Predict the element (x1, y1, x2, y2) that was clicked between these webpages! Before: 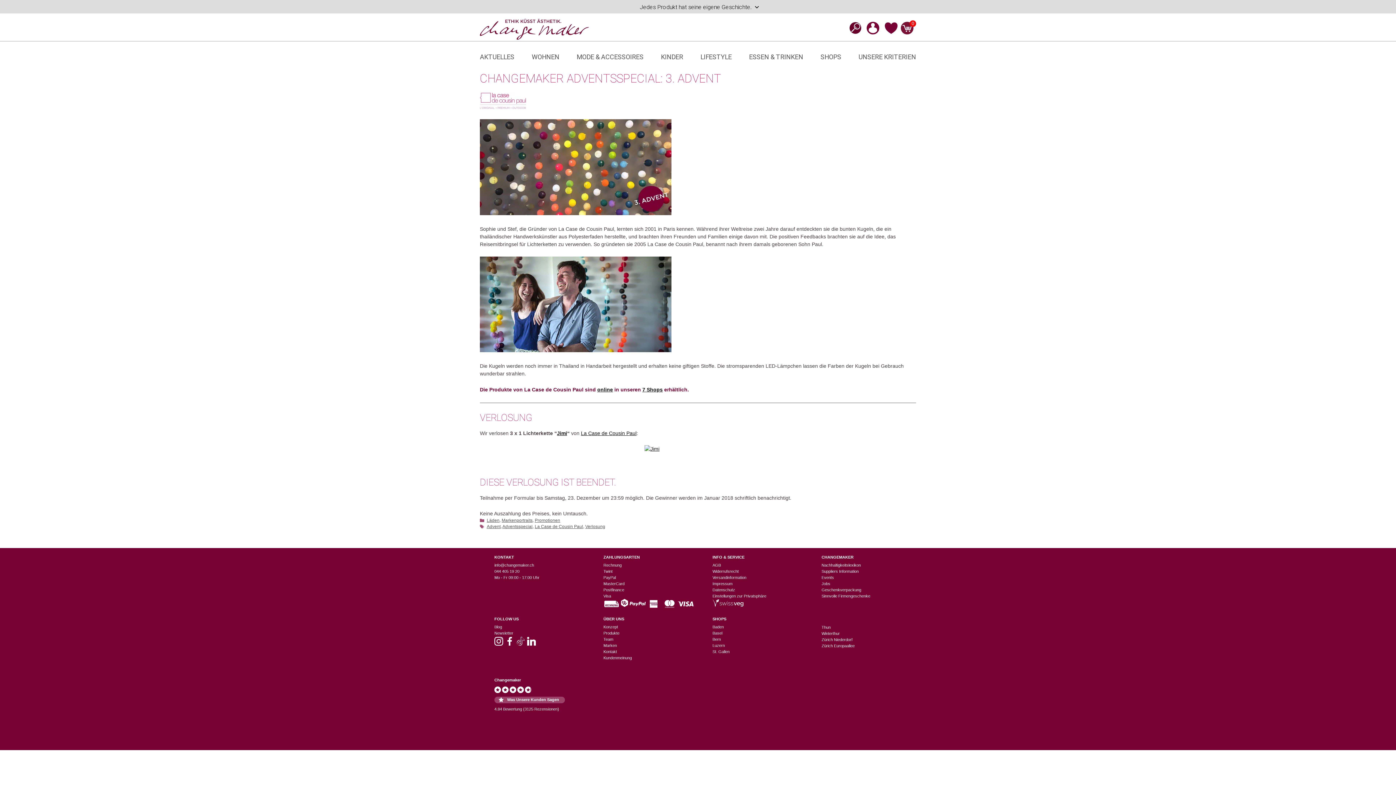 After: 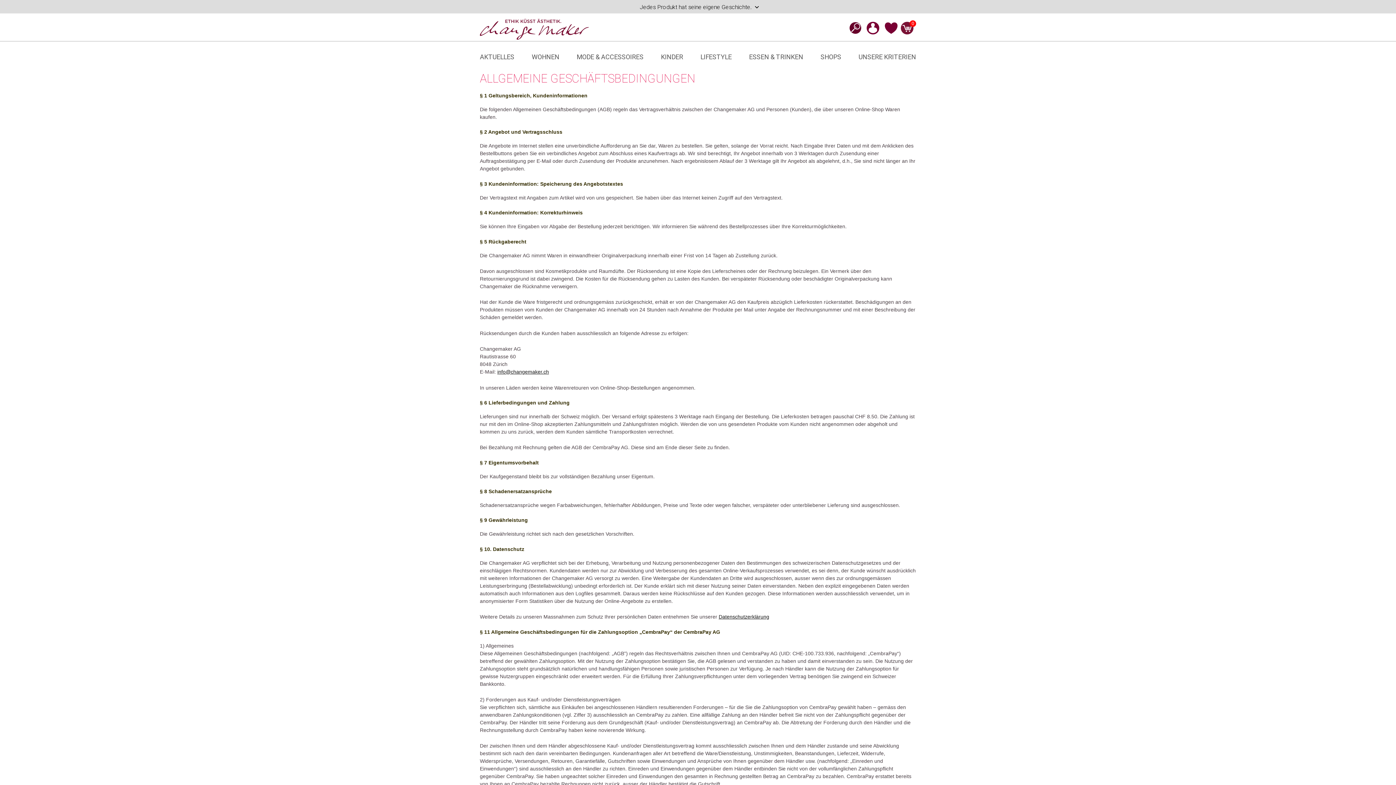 Action: label: AGB bbox: (712, 563, 721, 567)